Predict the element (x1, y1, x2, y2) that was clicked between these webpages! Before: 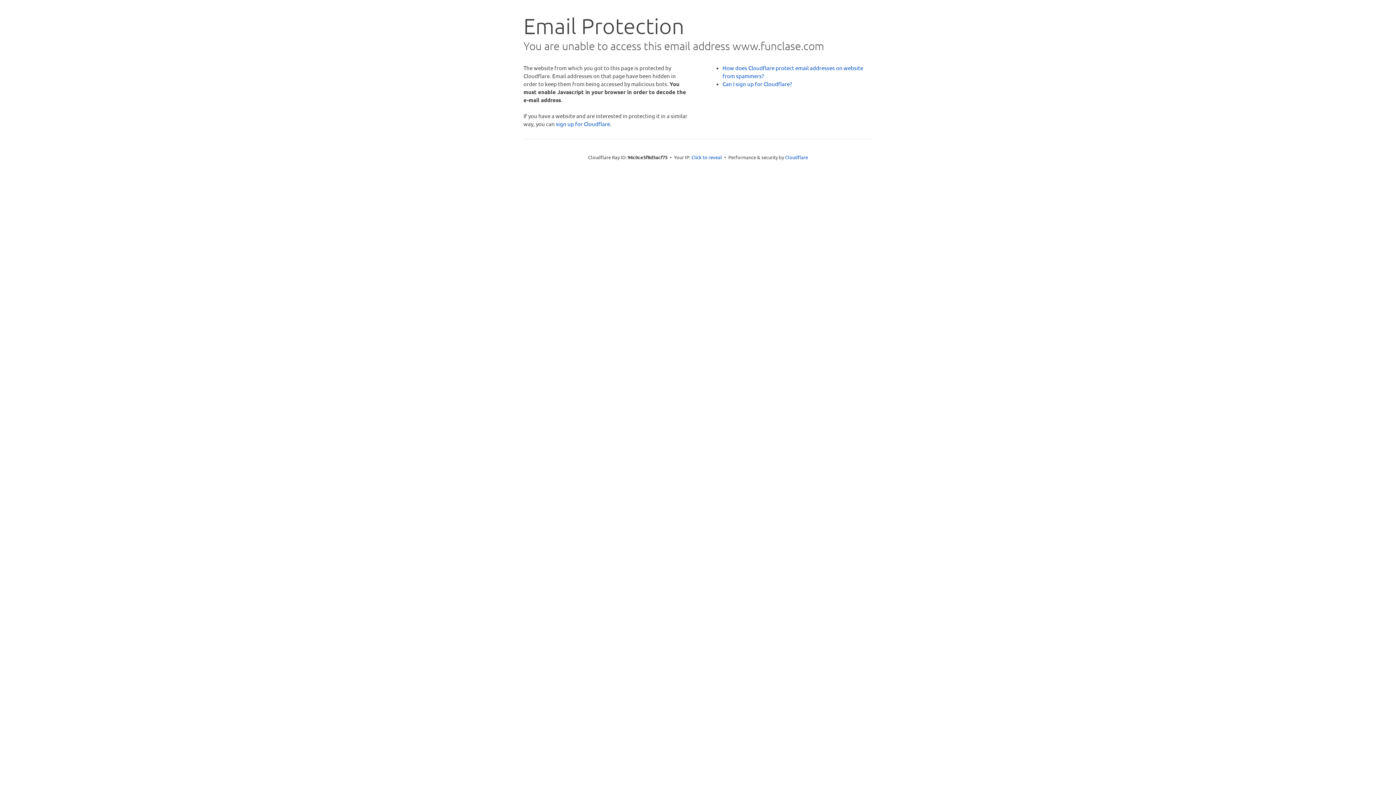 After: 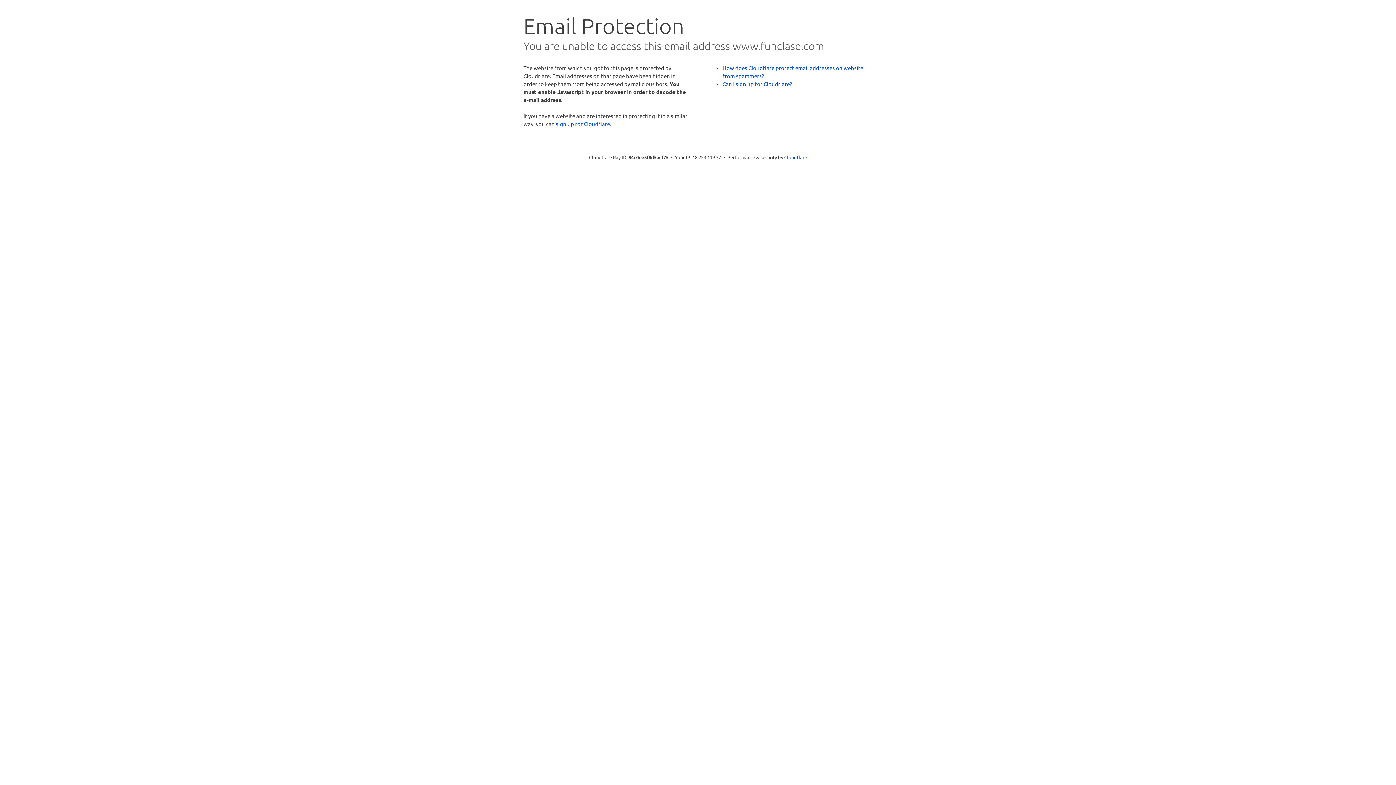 Action: label: Click to reveal bbox: (691, 153, 722, 160)